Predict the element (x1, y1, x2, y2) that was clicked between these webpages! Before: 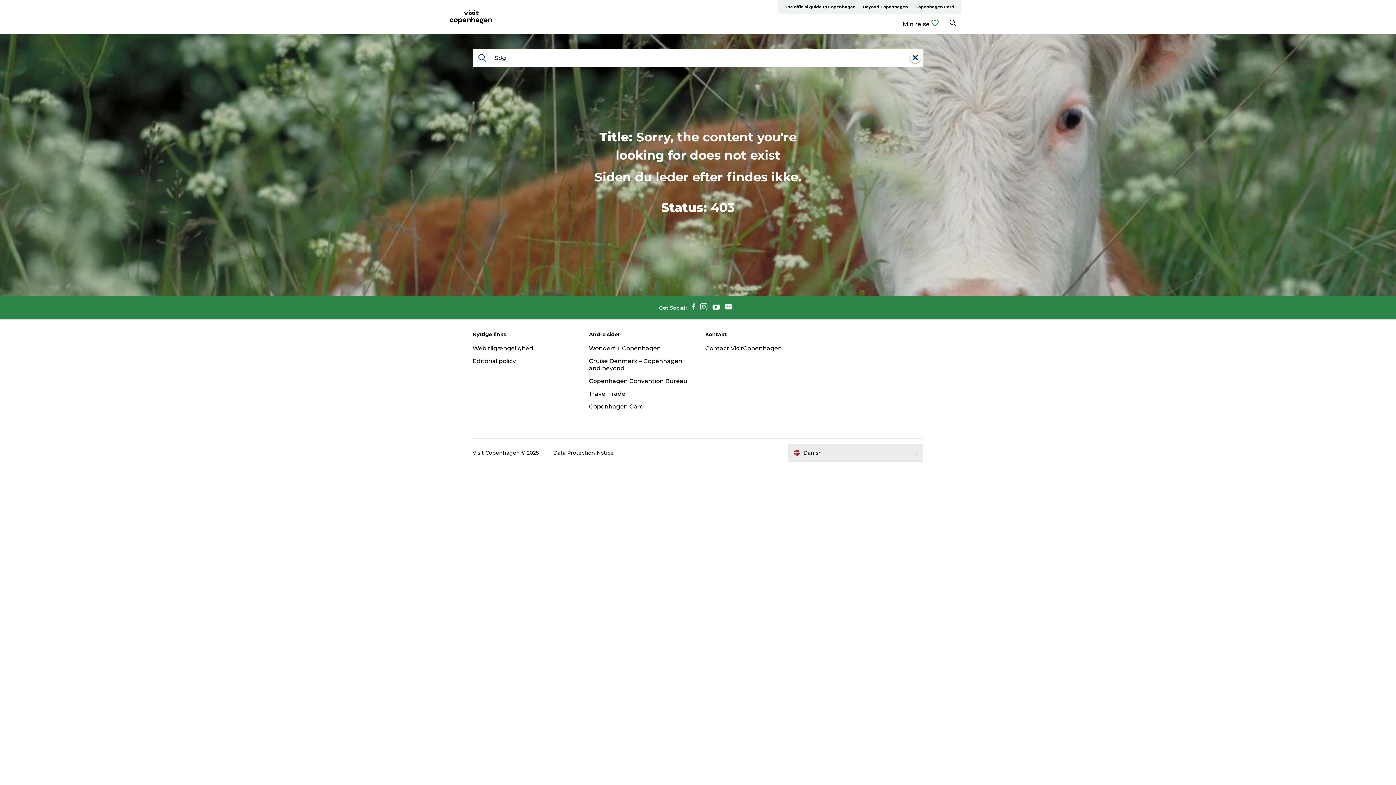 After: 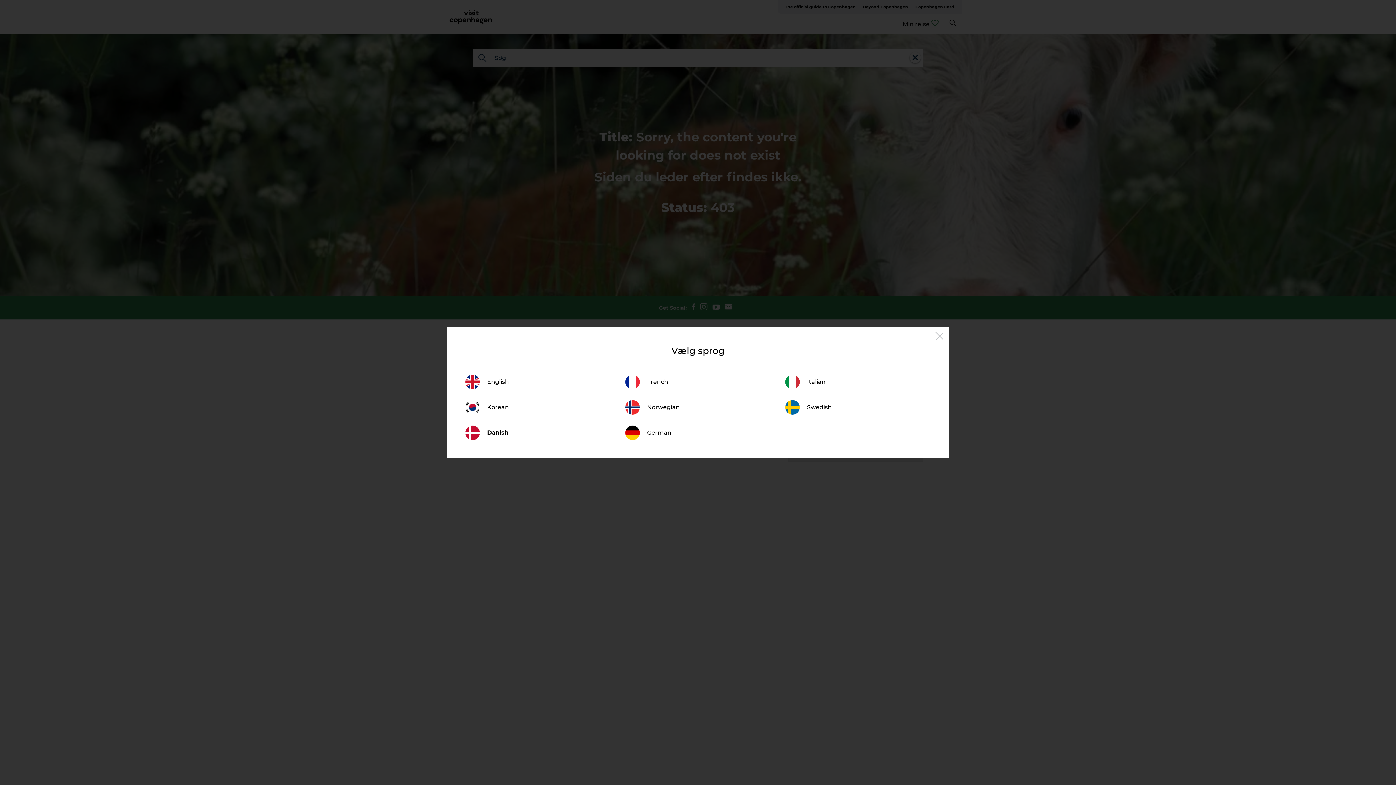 Action: bbox: (788, 444, 923, 461) label: Danish